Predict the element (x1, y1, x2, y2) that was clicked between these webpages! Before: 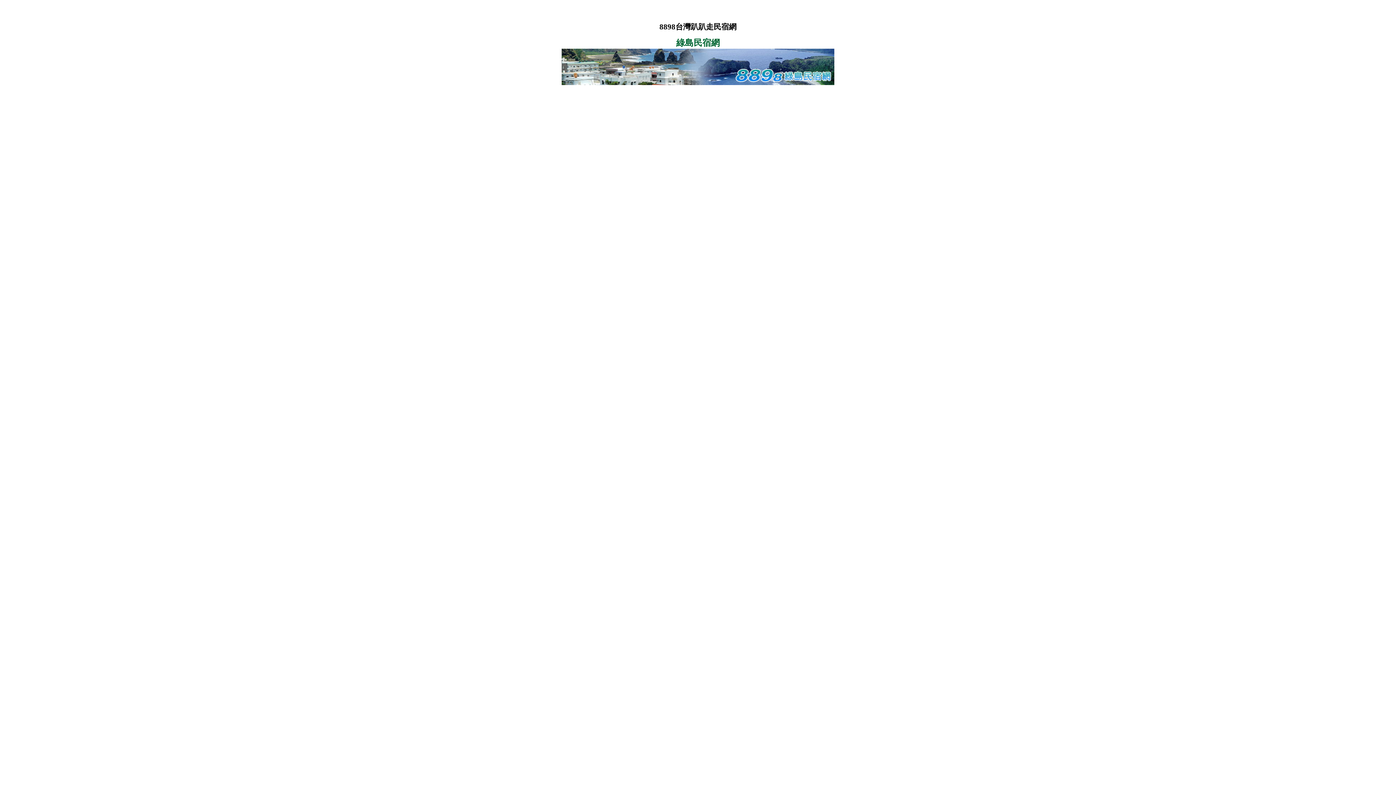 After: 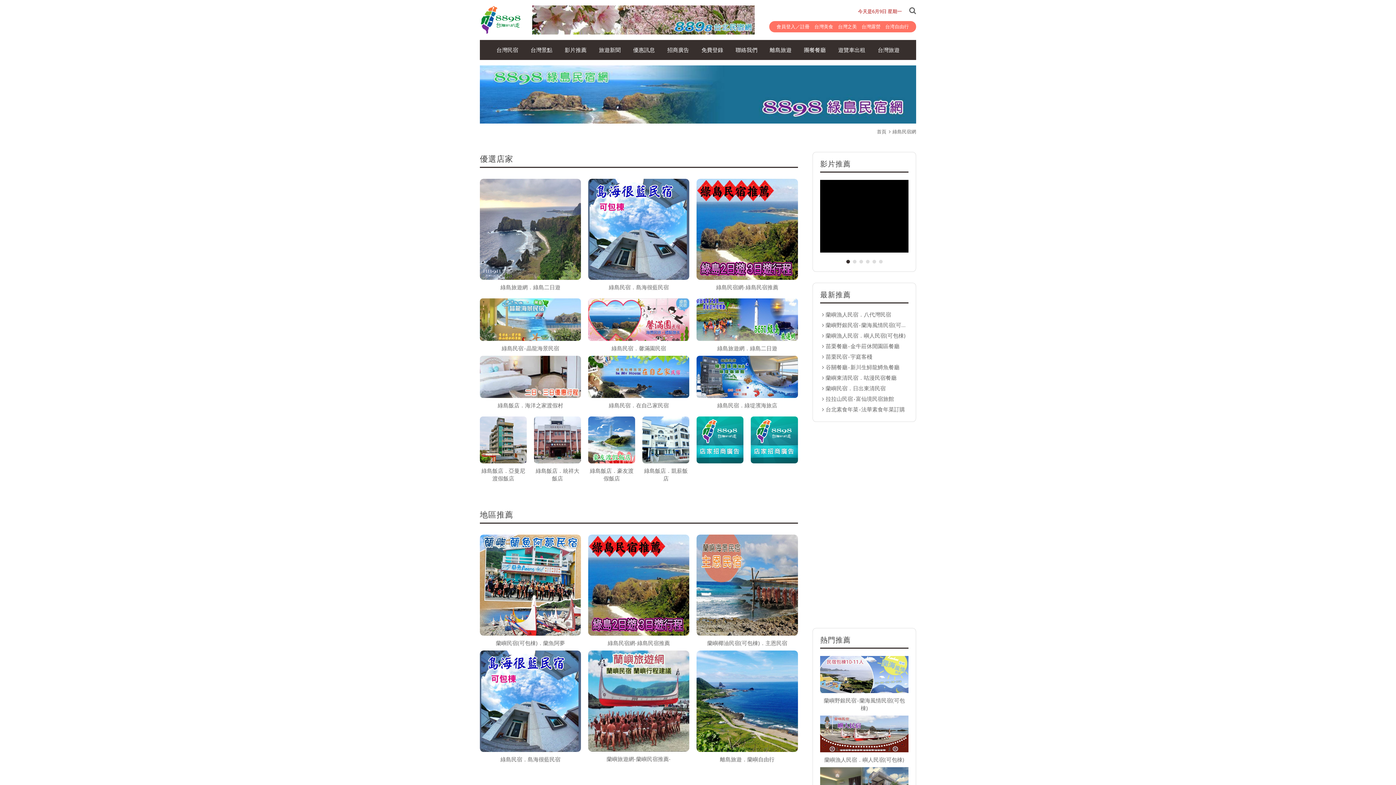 Action: bbox: (561, 38, 834, 86) label: 綠島民宿網